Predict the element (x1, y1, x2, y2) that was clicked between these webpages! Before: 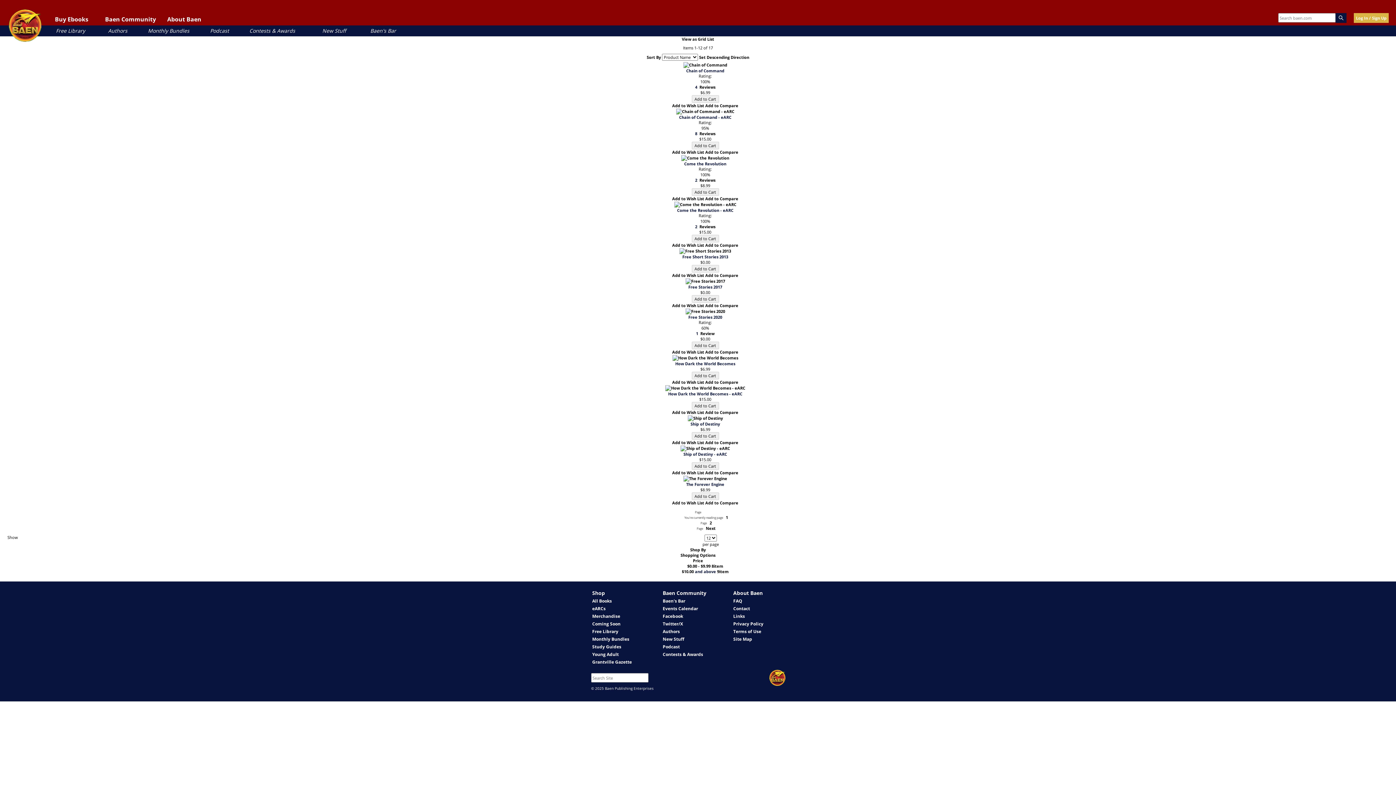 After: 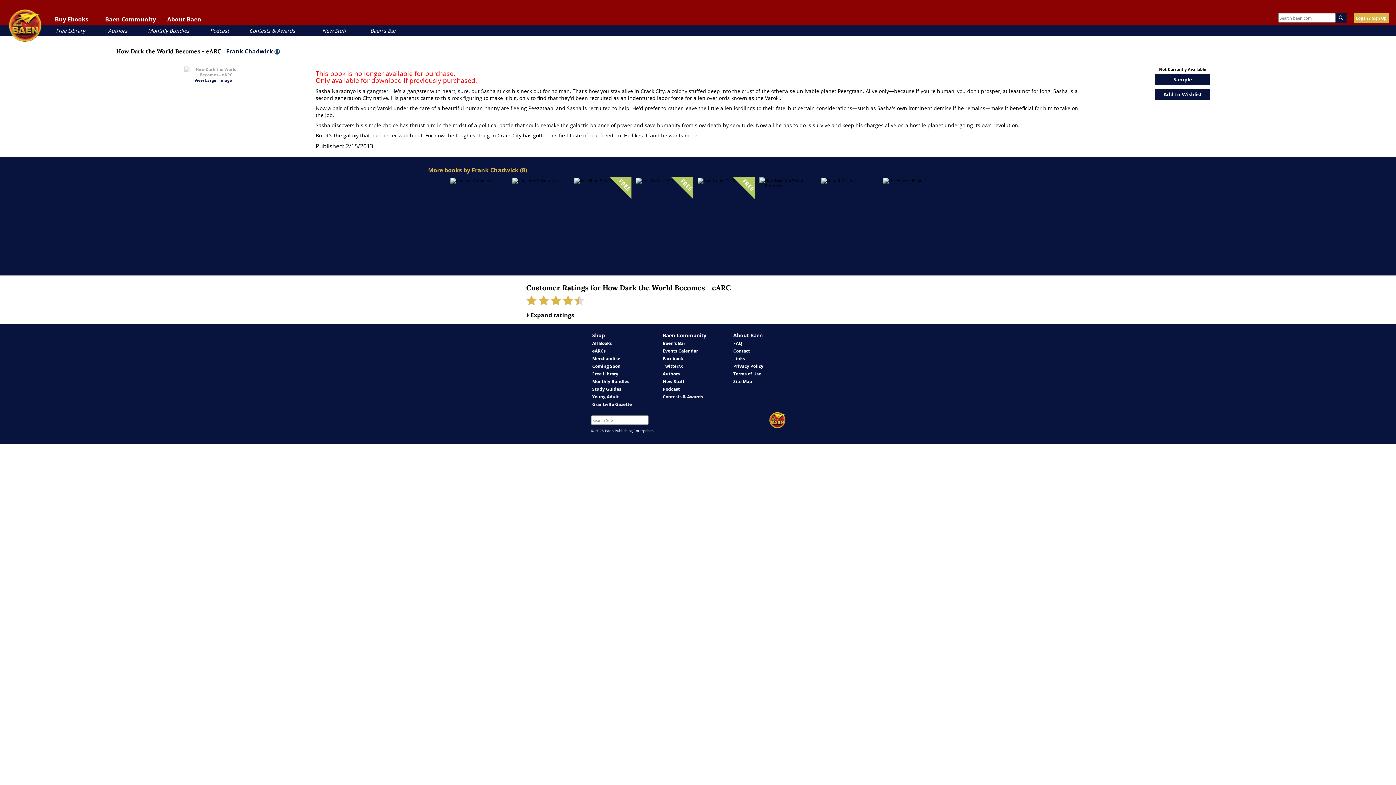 Action: bbox: (668, 391, 742, 396) label: How Dark the World Becomes - eARC